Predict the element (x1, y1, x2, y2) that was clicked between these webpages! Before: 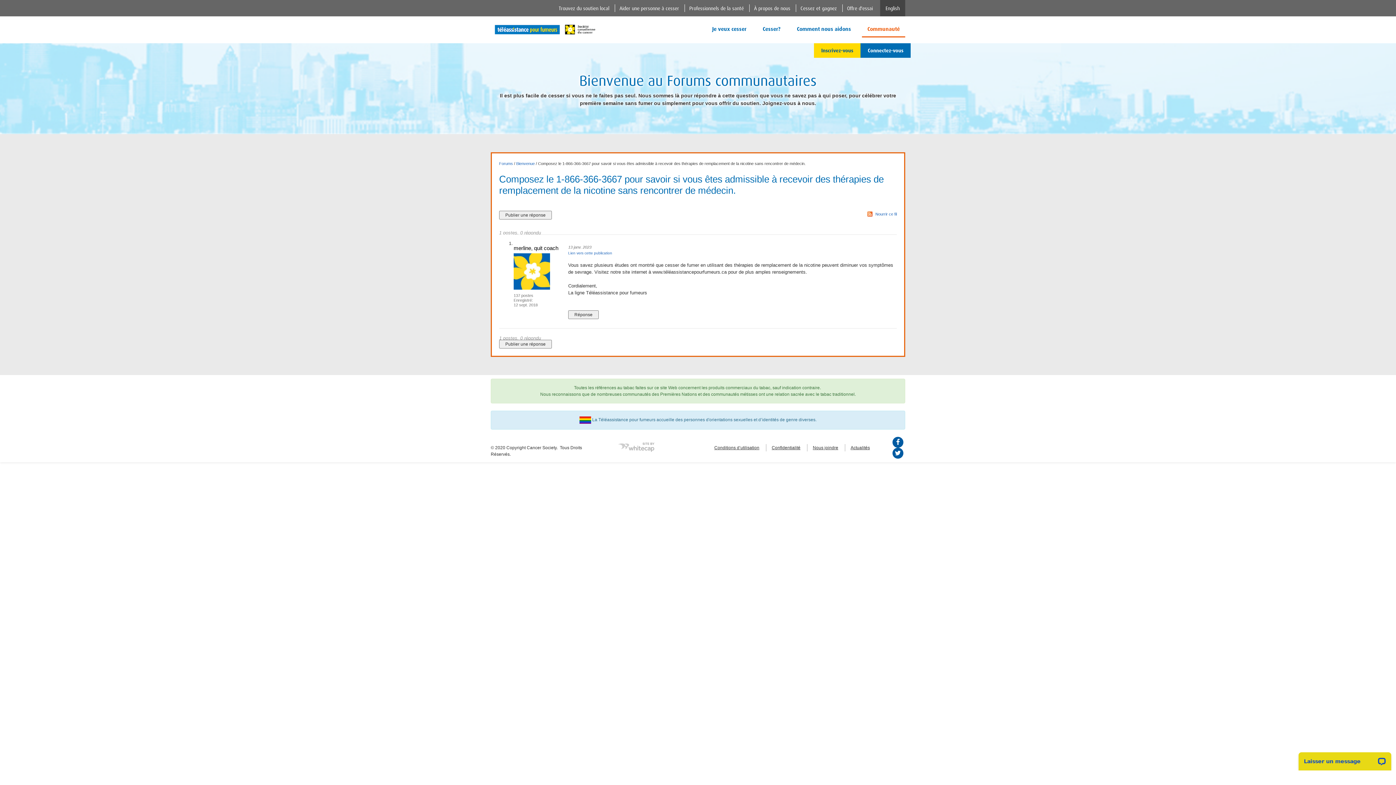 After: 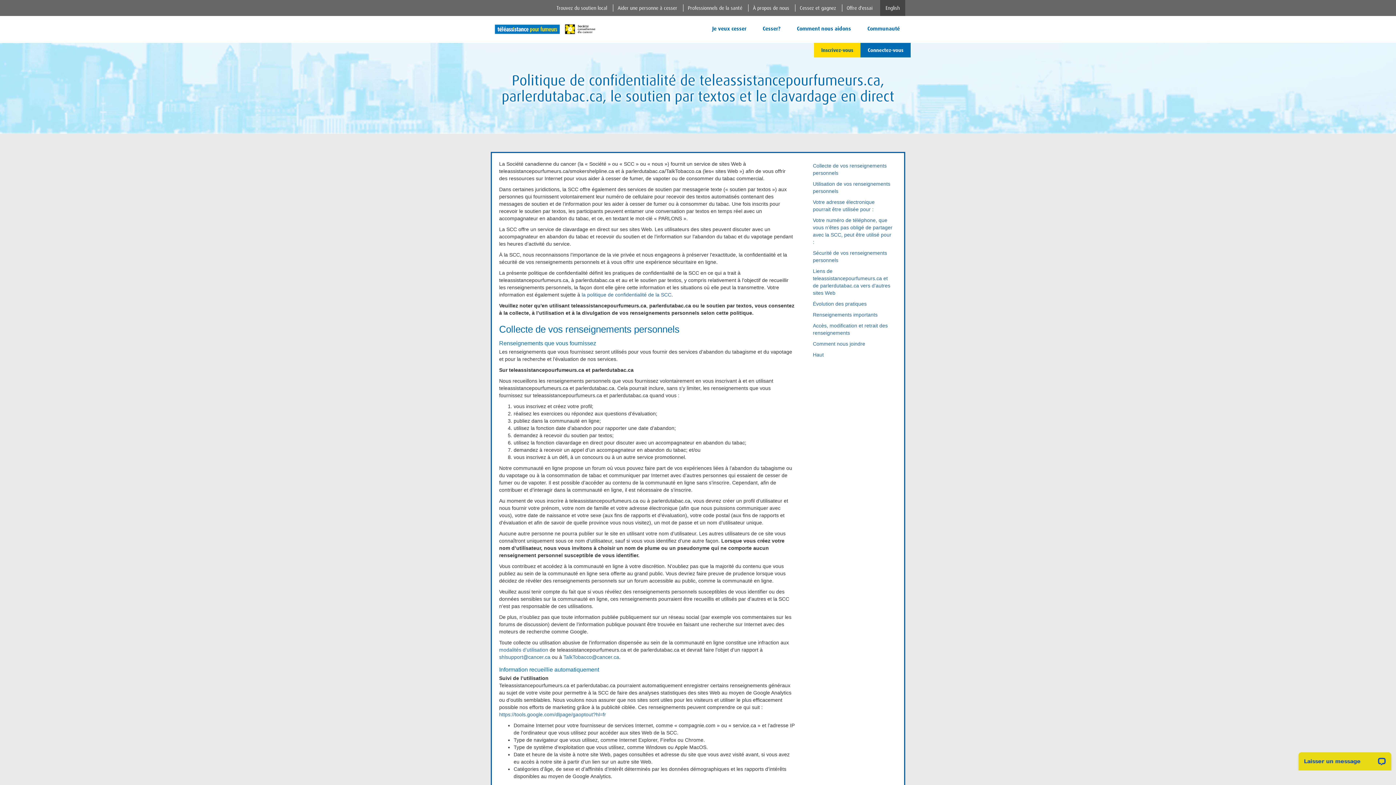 Action: label: Confidentialité bbox: (766, 444, 806, 451)